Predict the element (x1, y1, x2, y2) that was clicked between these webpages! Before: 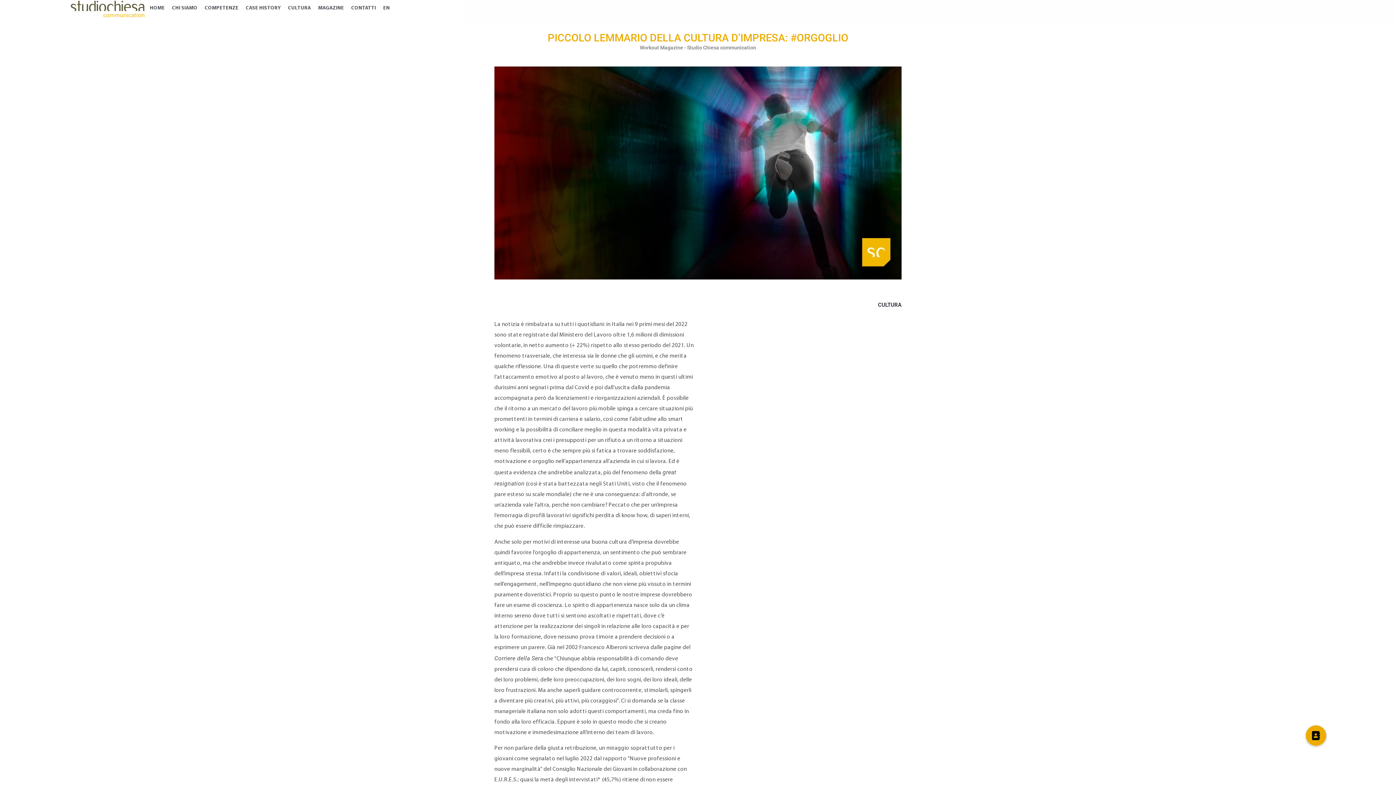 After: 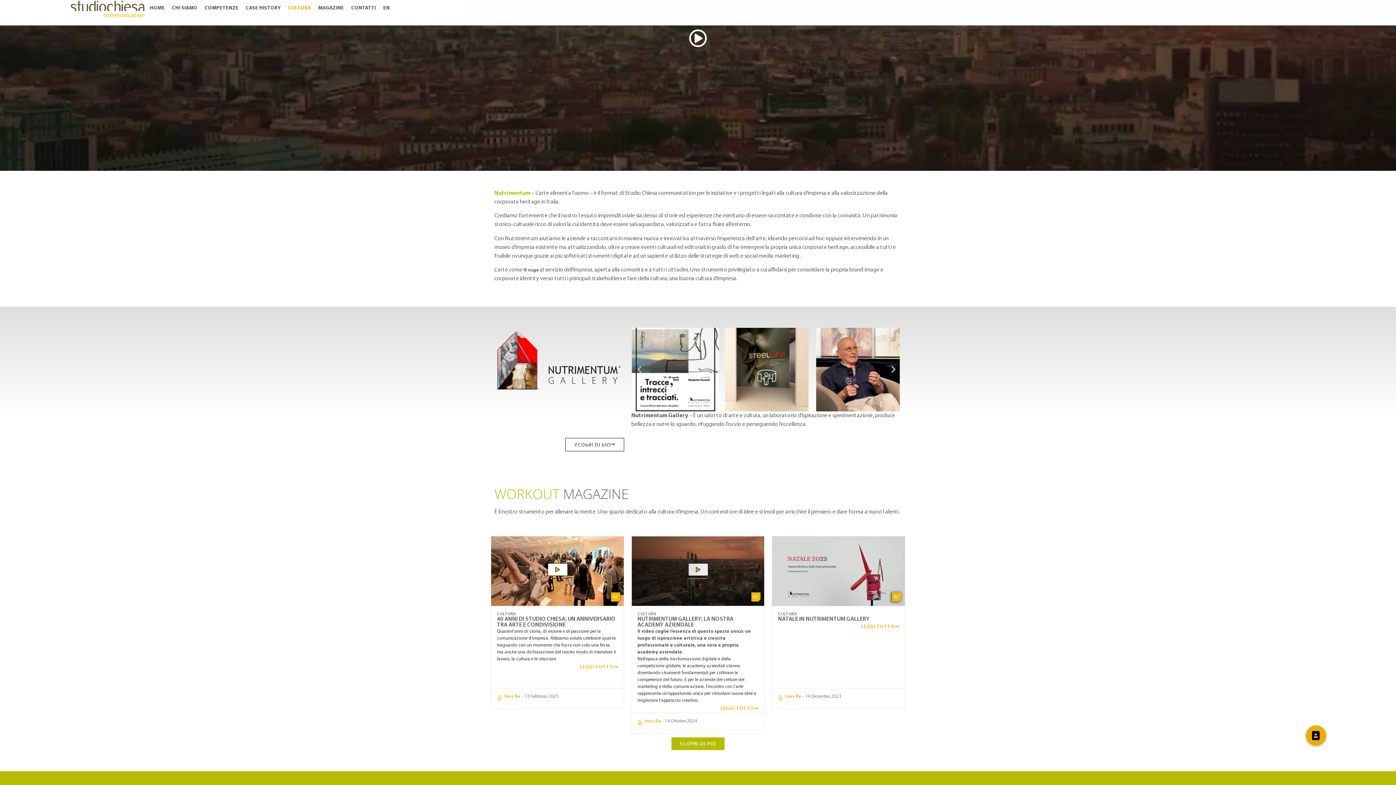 Action: label: CULTURA bbox: (284, 0, 314, 16)